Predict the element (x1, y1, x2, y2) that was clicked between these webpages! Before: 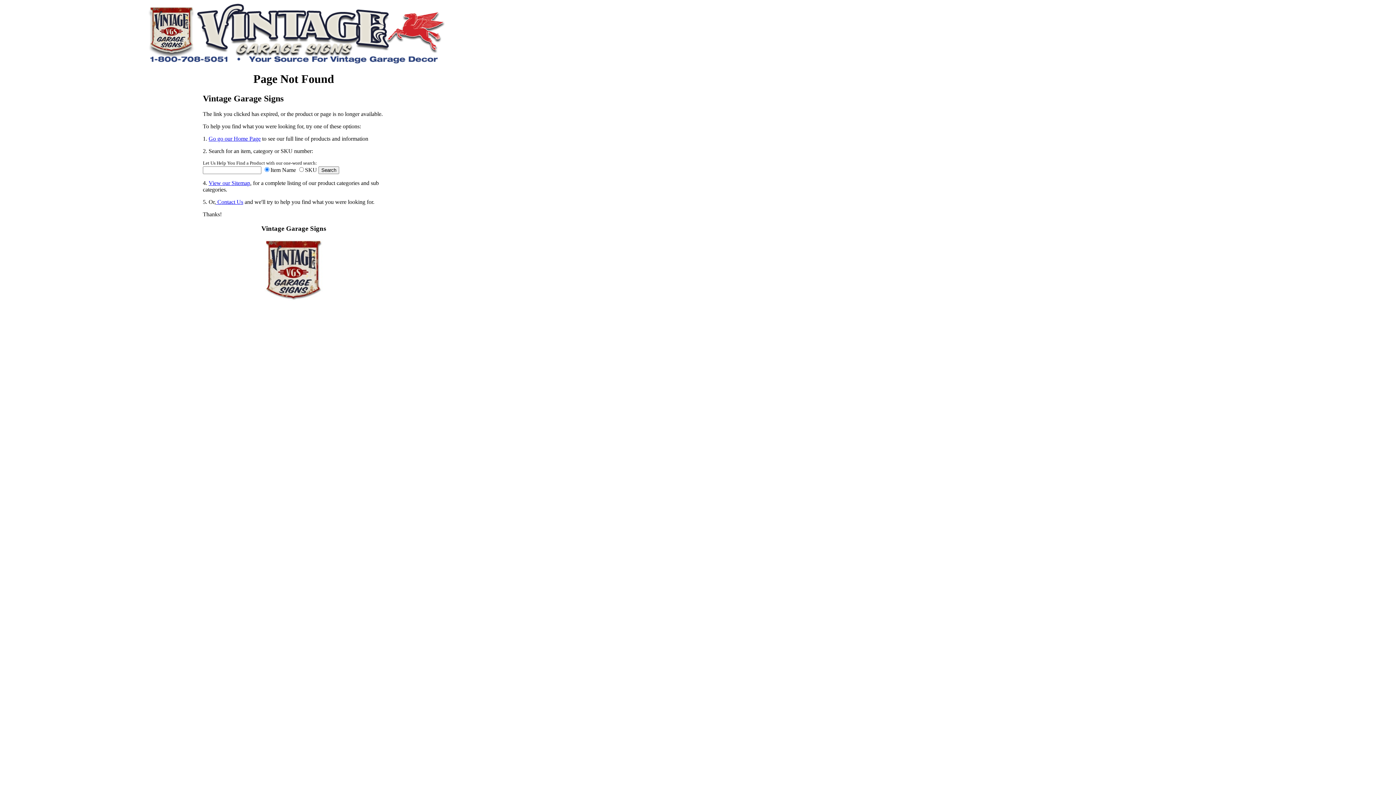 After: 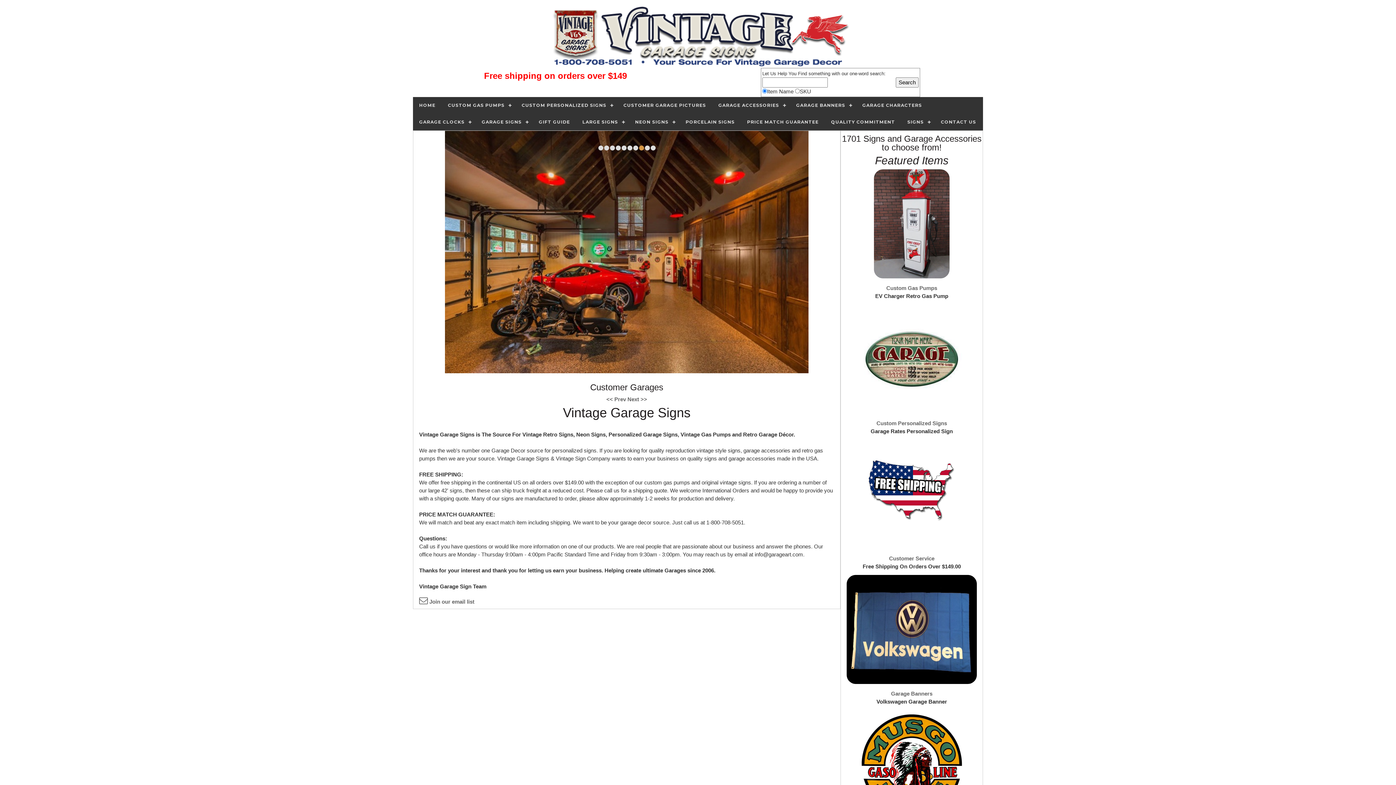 Action: label: Go go our Home Page bbox: (208, 135, 260, 141)